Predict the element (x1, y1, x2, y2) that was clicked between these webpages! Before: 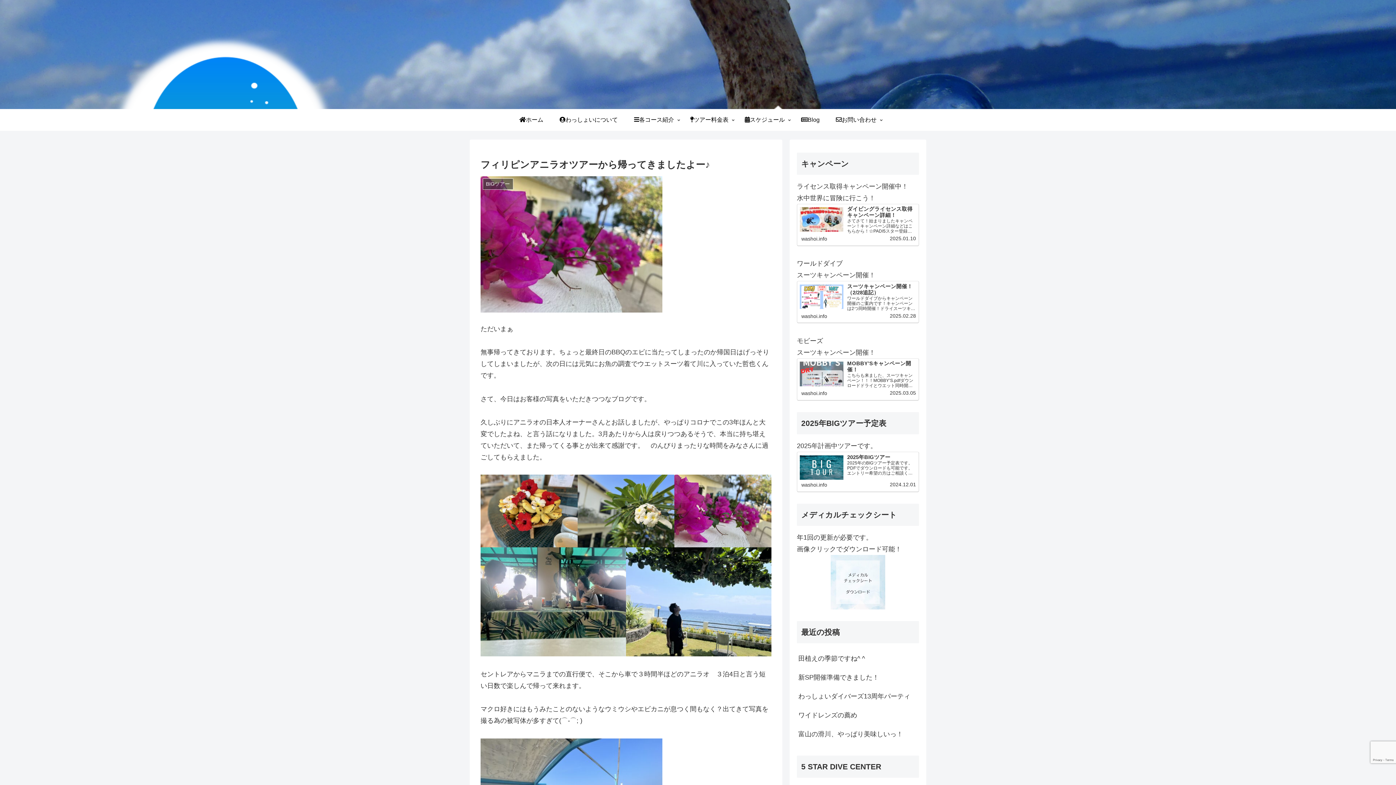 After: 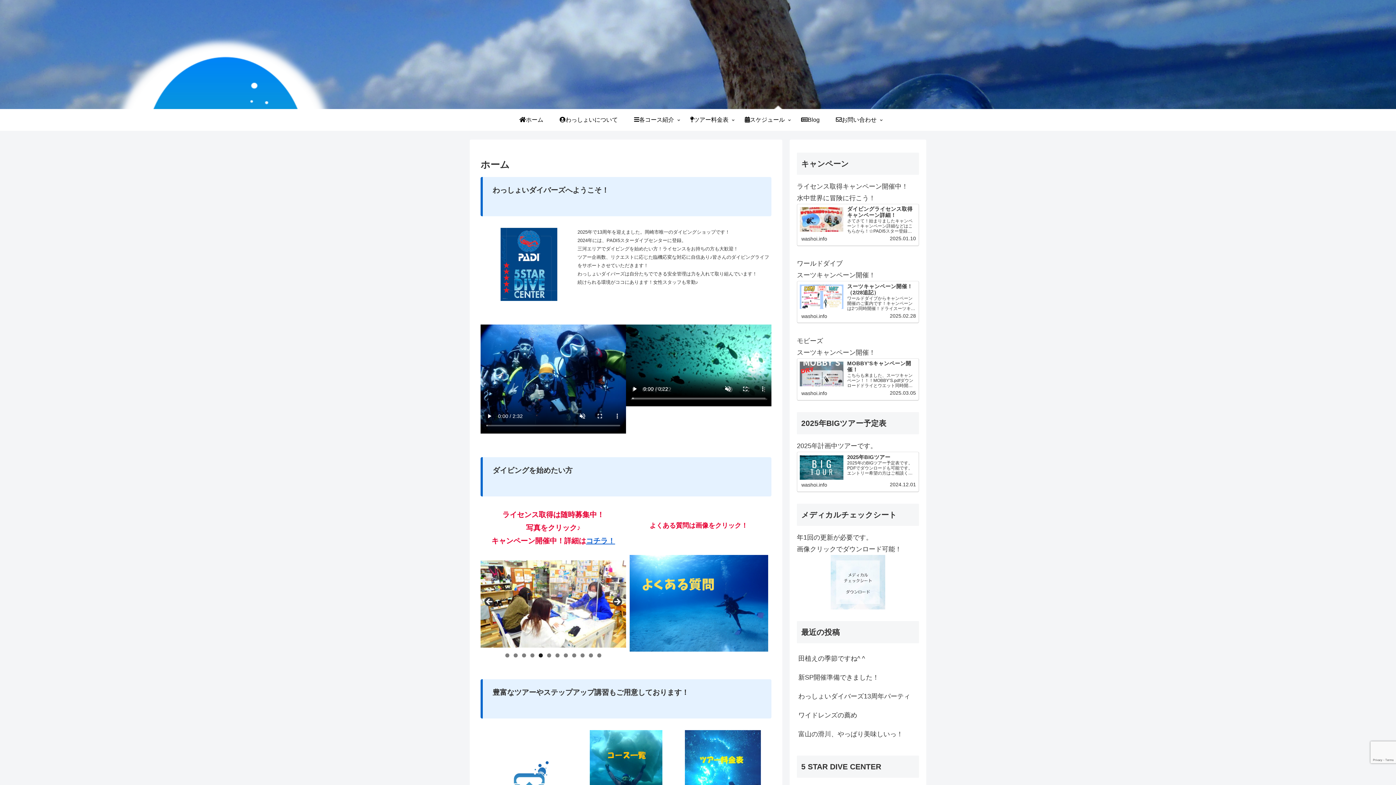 Action: bbox: (511, 109, 551, 130) label: ホーム